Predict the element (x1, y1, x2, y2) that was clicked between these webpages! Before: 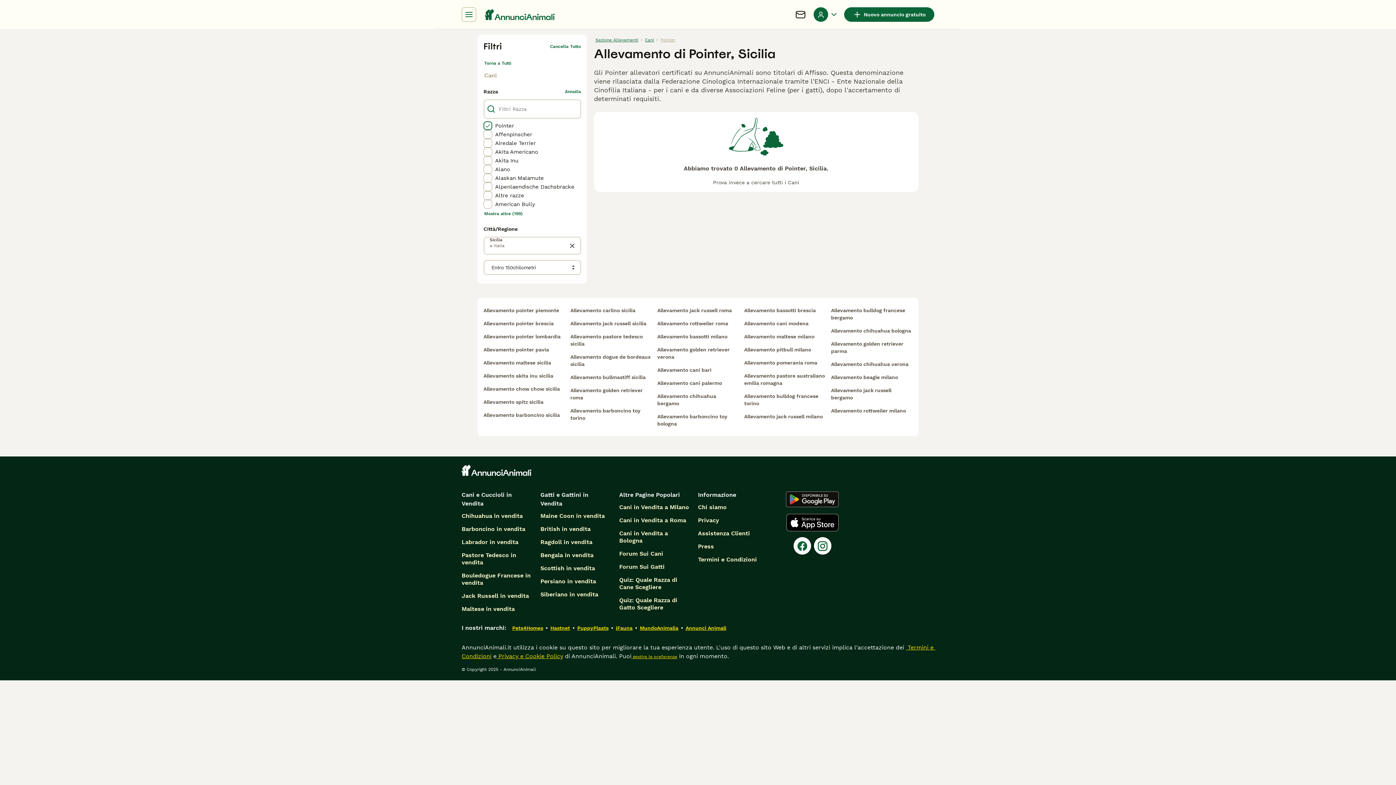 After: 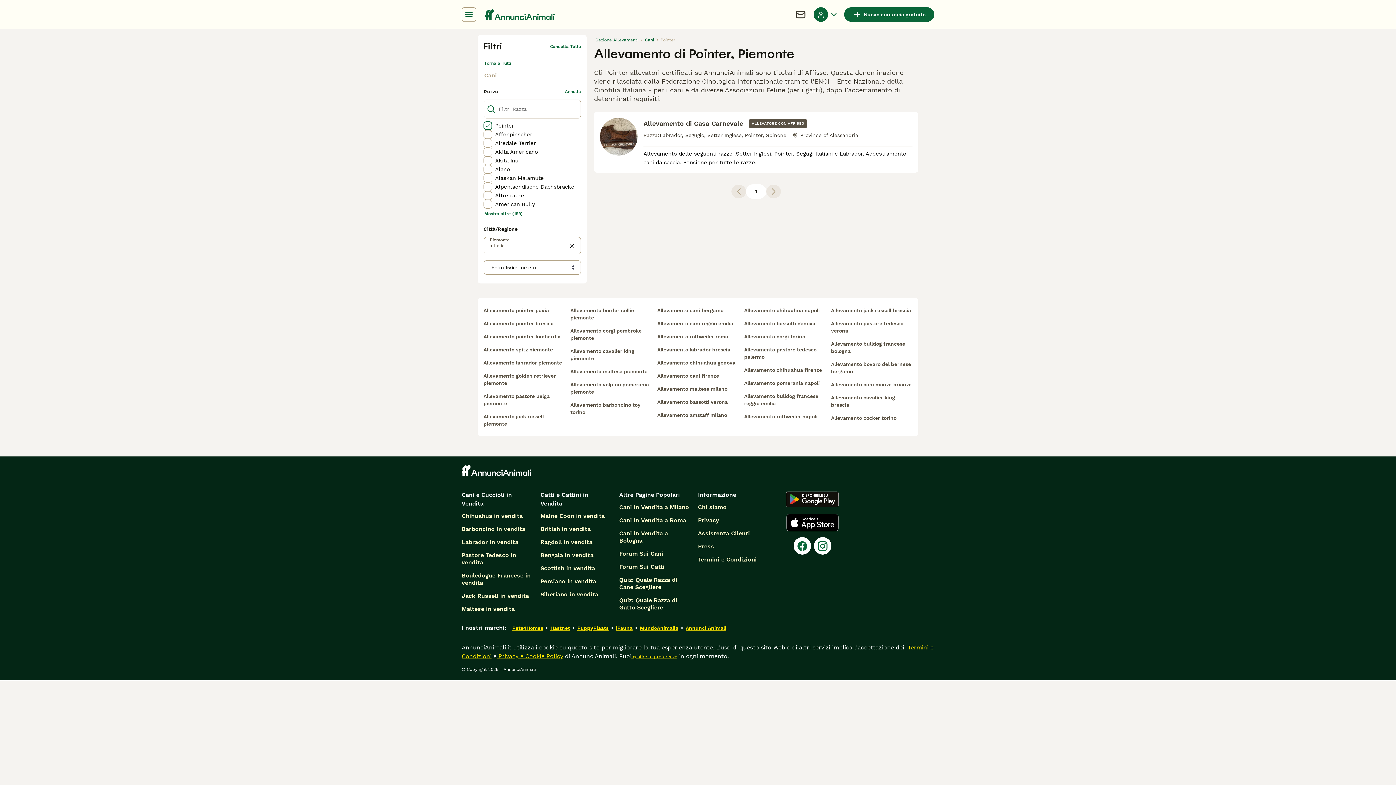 Action: bbox: (483, 304, 565, 317) label: Allevamento pointer piemonte